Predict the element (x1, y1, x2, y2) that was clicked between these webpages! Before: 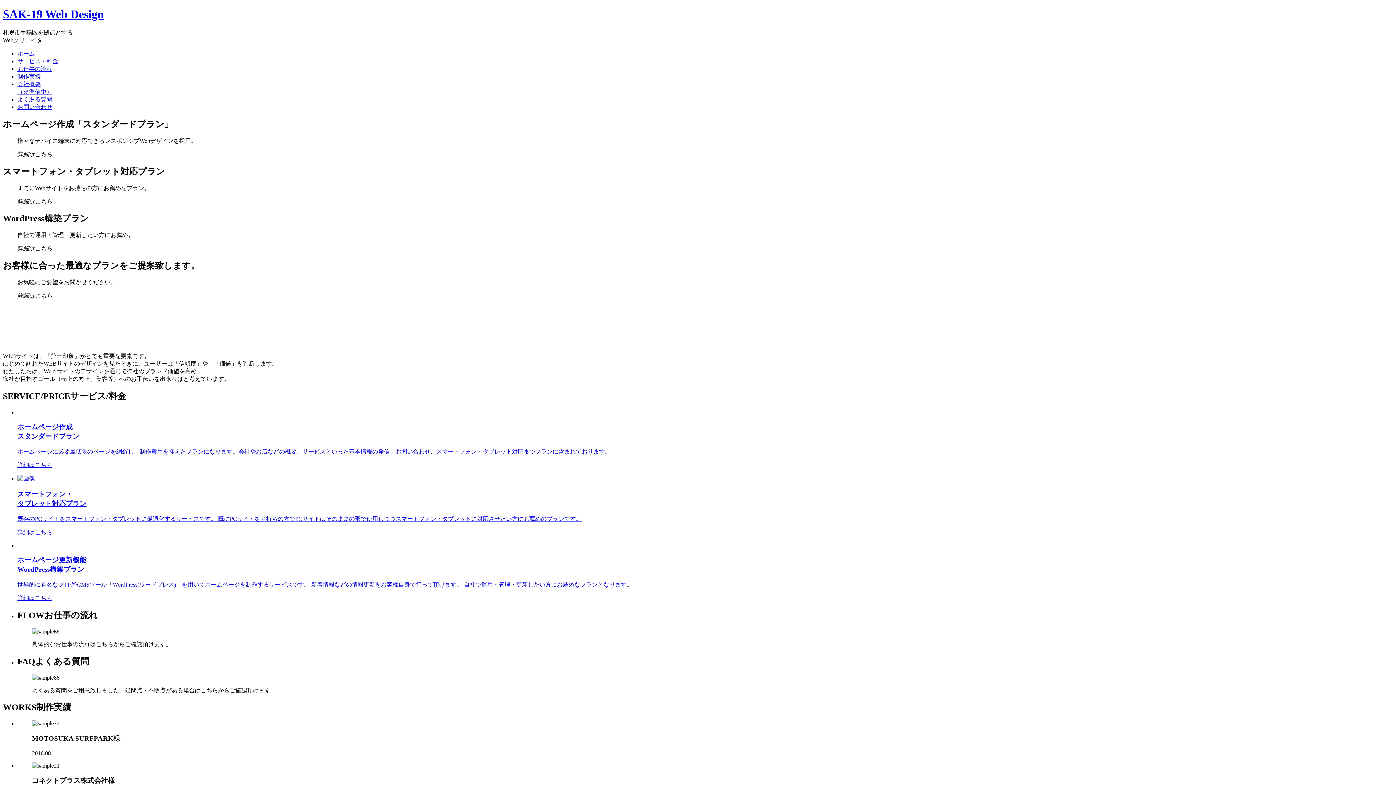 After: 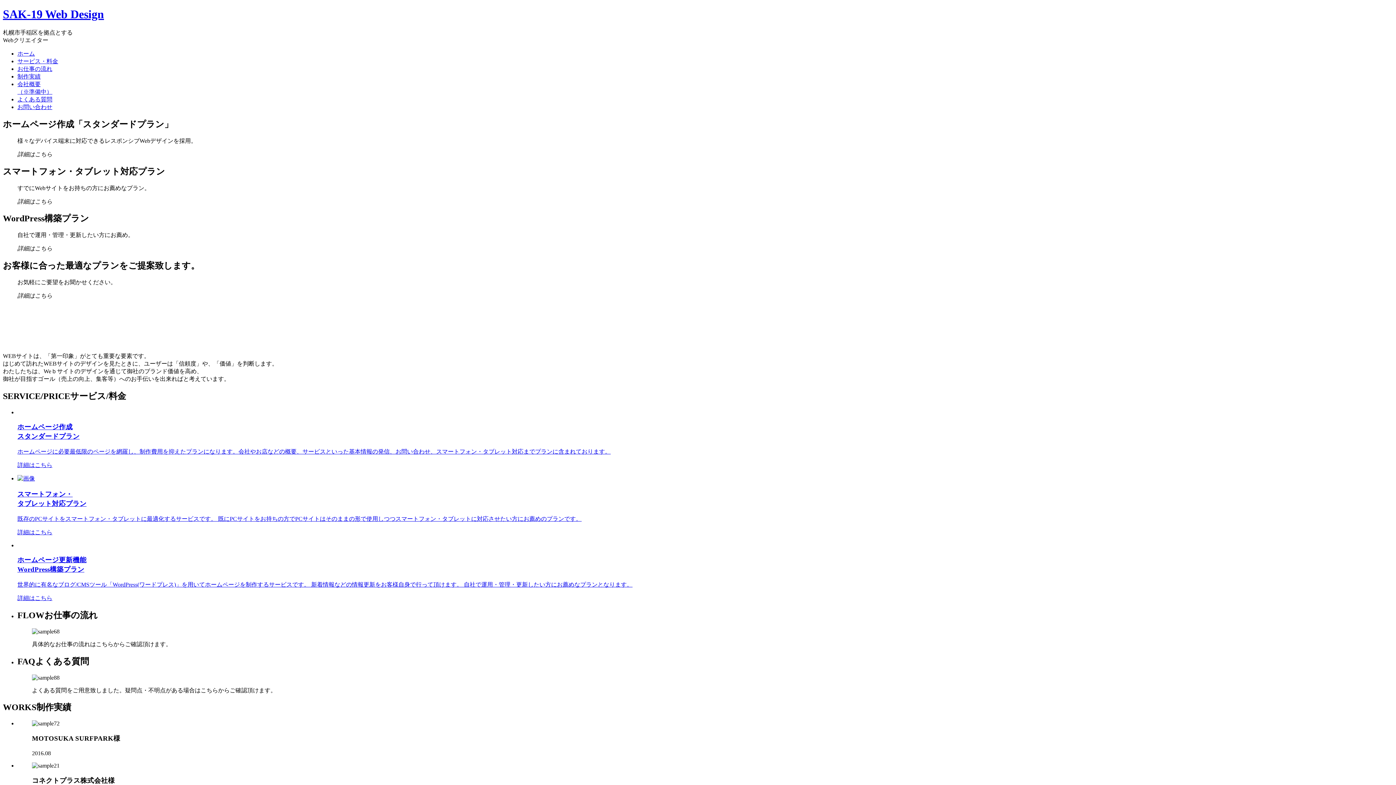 Action: label: スマートフォン・
タブレット対応プラン

既存のPCサイトをスマートフォン・タブレットに最適化するサービスです。 既にPCサイトをお持ちの方でPCサイトはそのままの形で使用しつつスマートフォン・タブレットに対応させたい方にお薦めのプランです。 bbox: (17, 475, 1393, 523)